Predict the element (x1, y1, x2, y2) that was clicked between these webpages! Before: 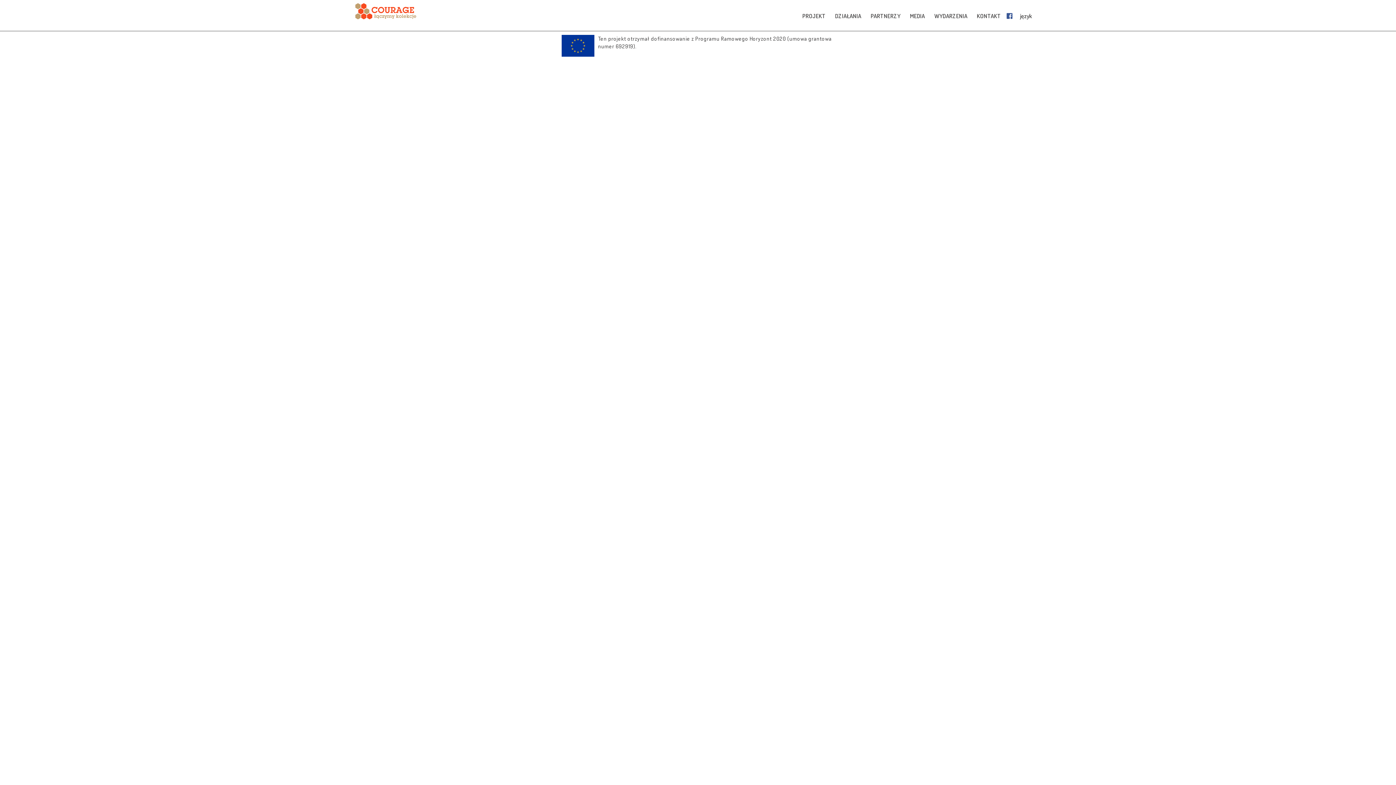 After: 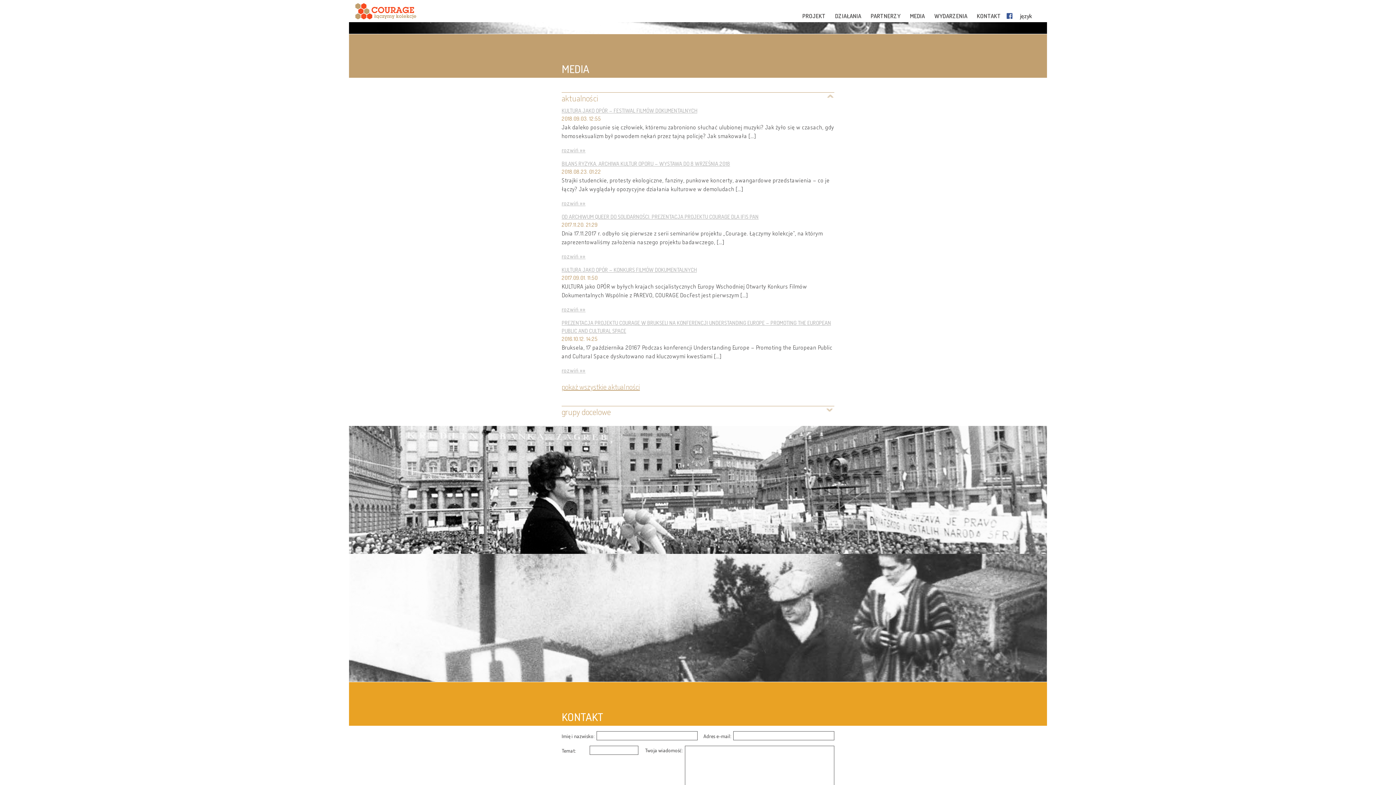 Action: label: MEDIA  bbox: (906, 13, 929, 18)